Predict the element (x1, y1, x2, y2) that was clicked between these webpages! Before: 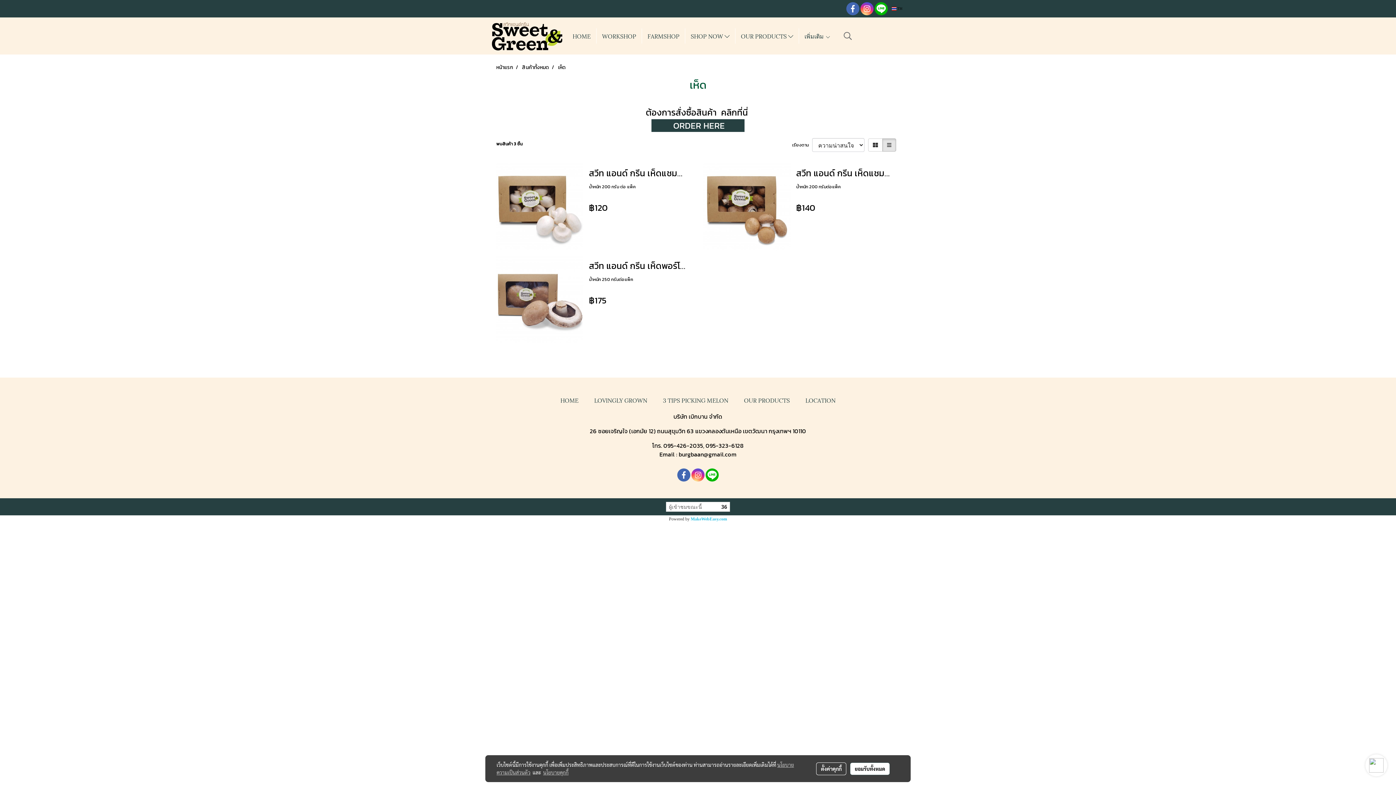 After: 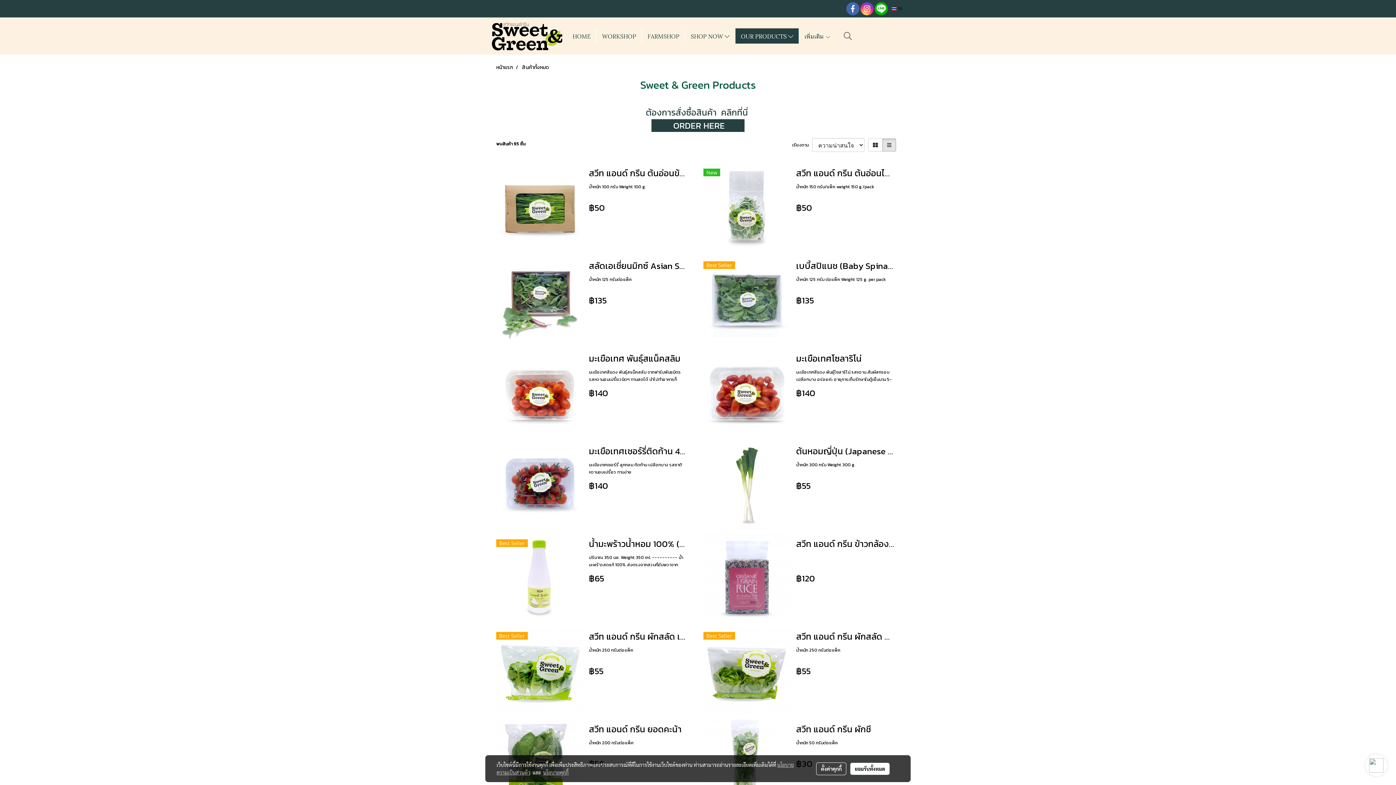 Action: bbox: (522, 63, 549, 71) label: สินค้าทั้งหมด